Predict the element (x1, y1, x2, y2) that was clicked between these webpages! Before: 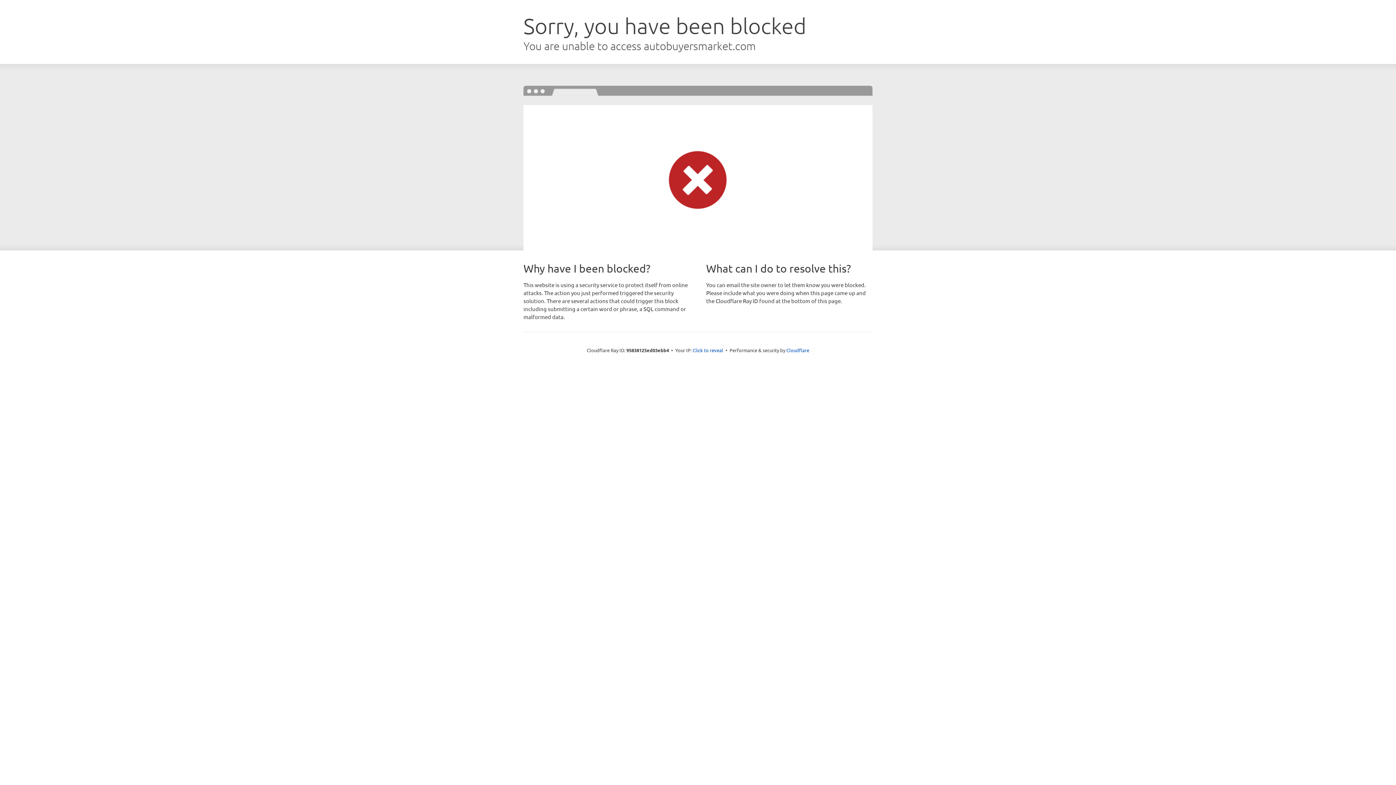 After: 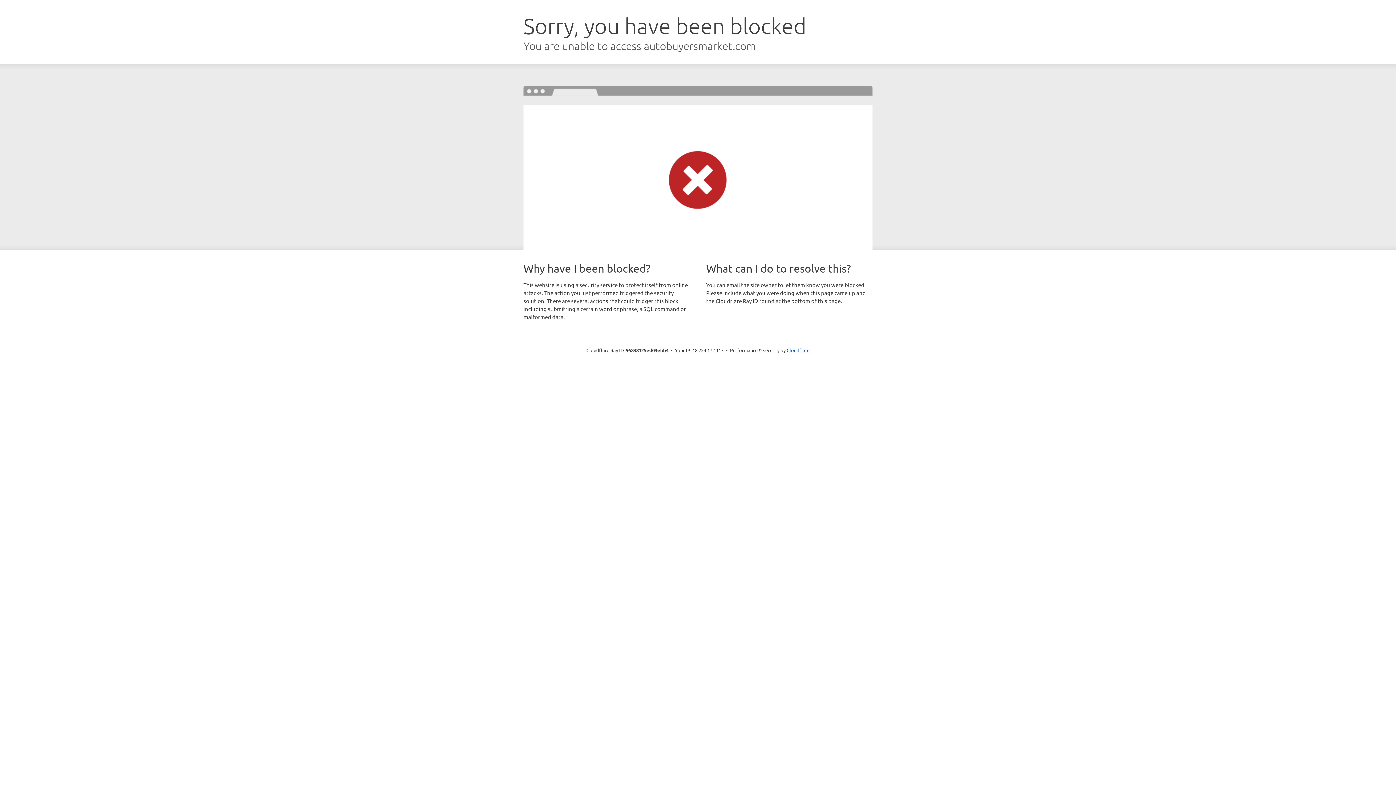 Action: label: Click to reveal bbox: (692, 346, 723, 353)